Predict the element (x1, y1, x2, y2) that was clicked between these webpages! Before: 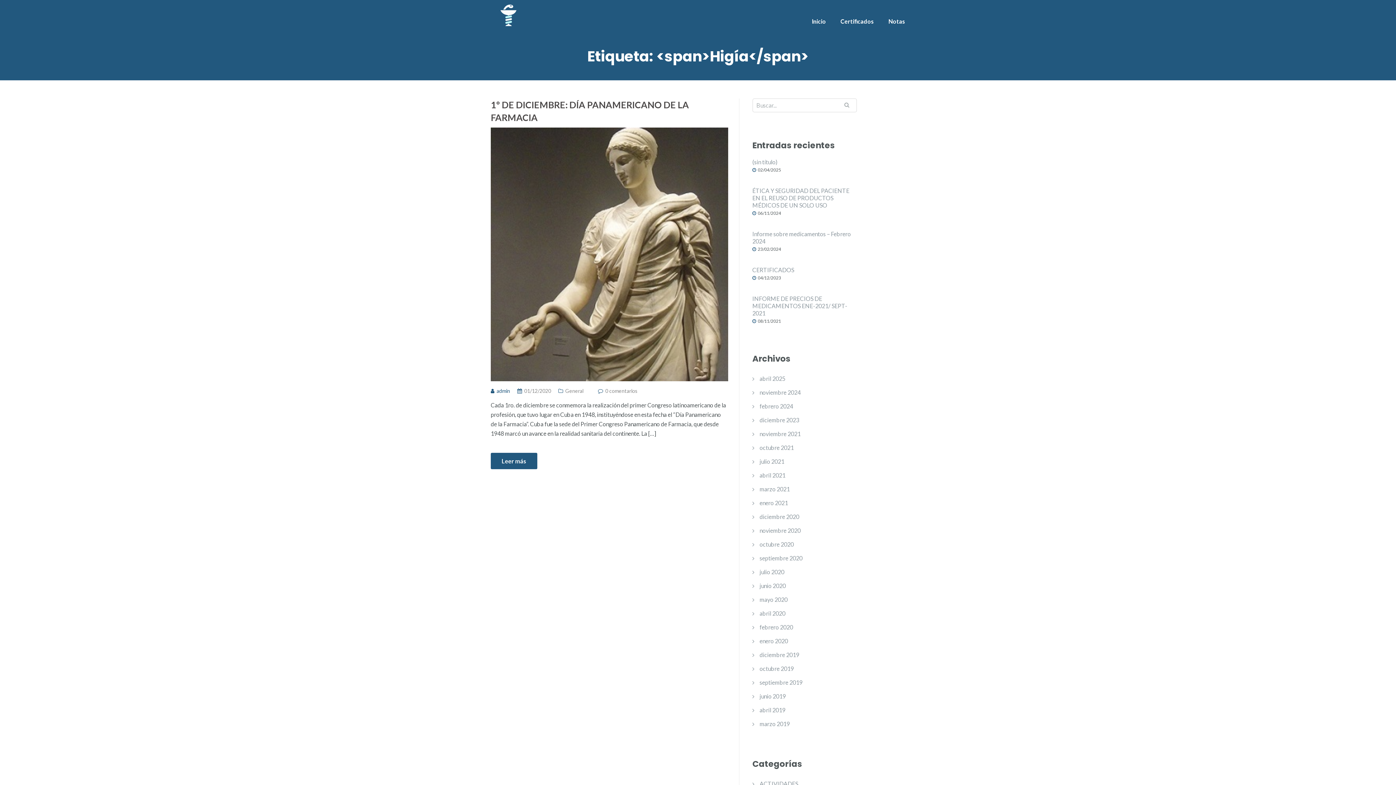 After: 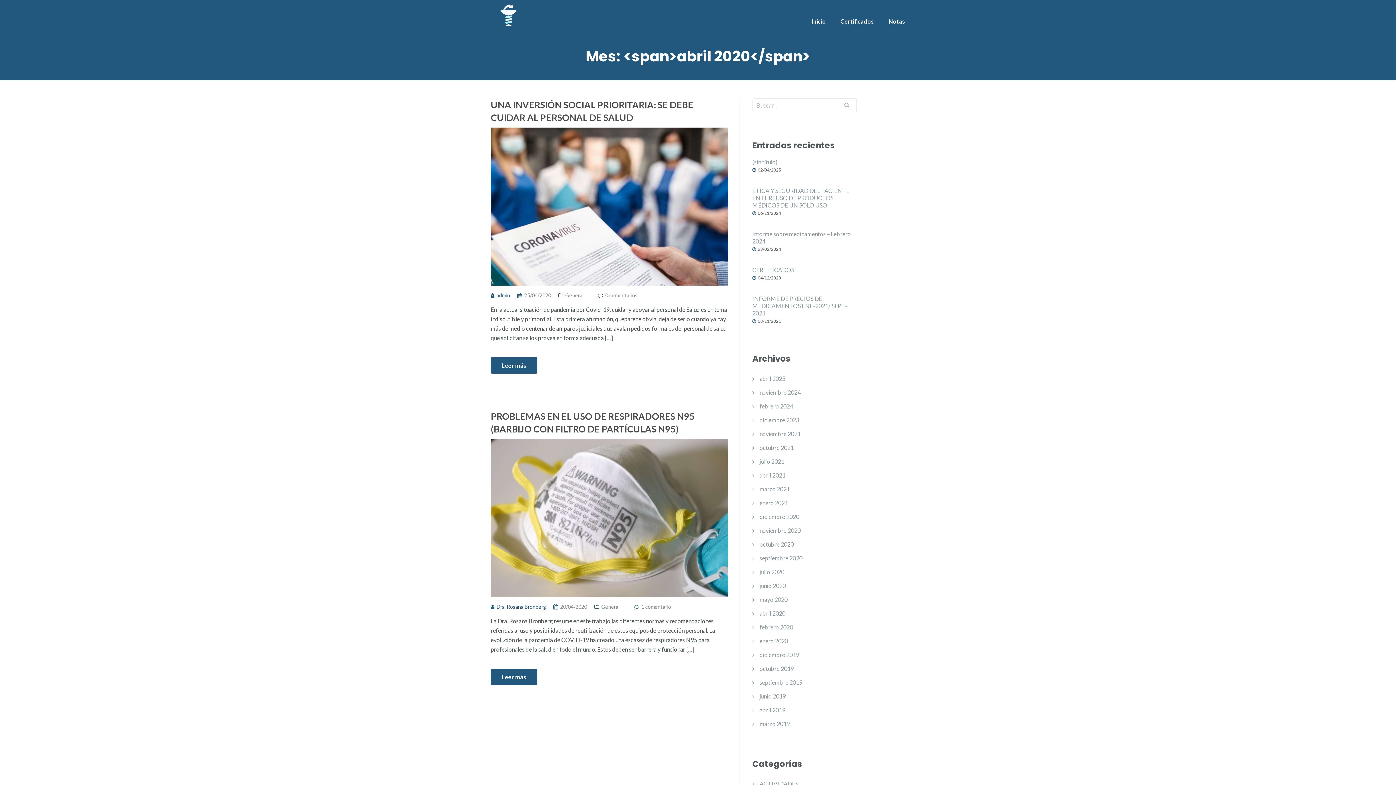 Action: bbox: (759, 606, 785, 620) label: abril 2020